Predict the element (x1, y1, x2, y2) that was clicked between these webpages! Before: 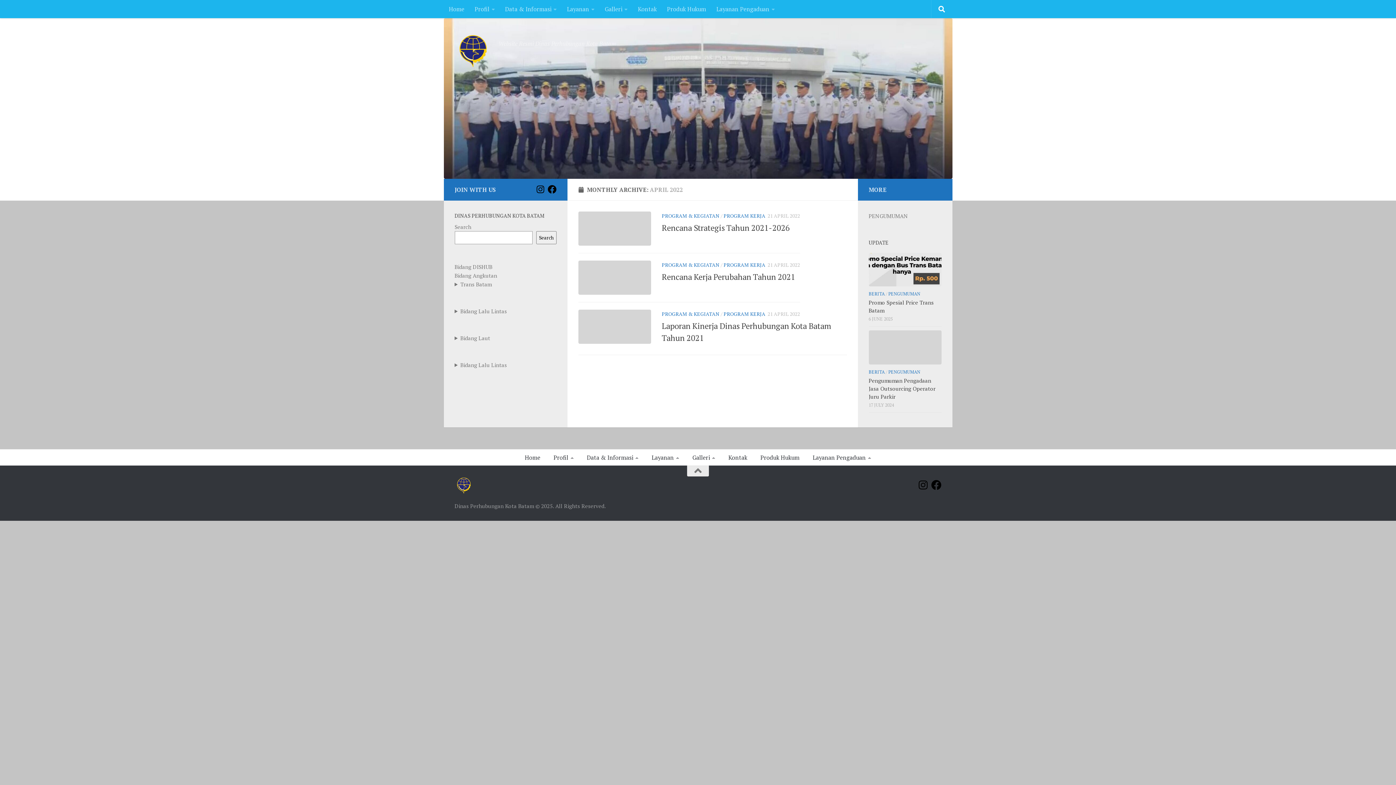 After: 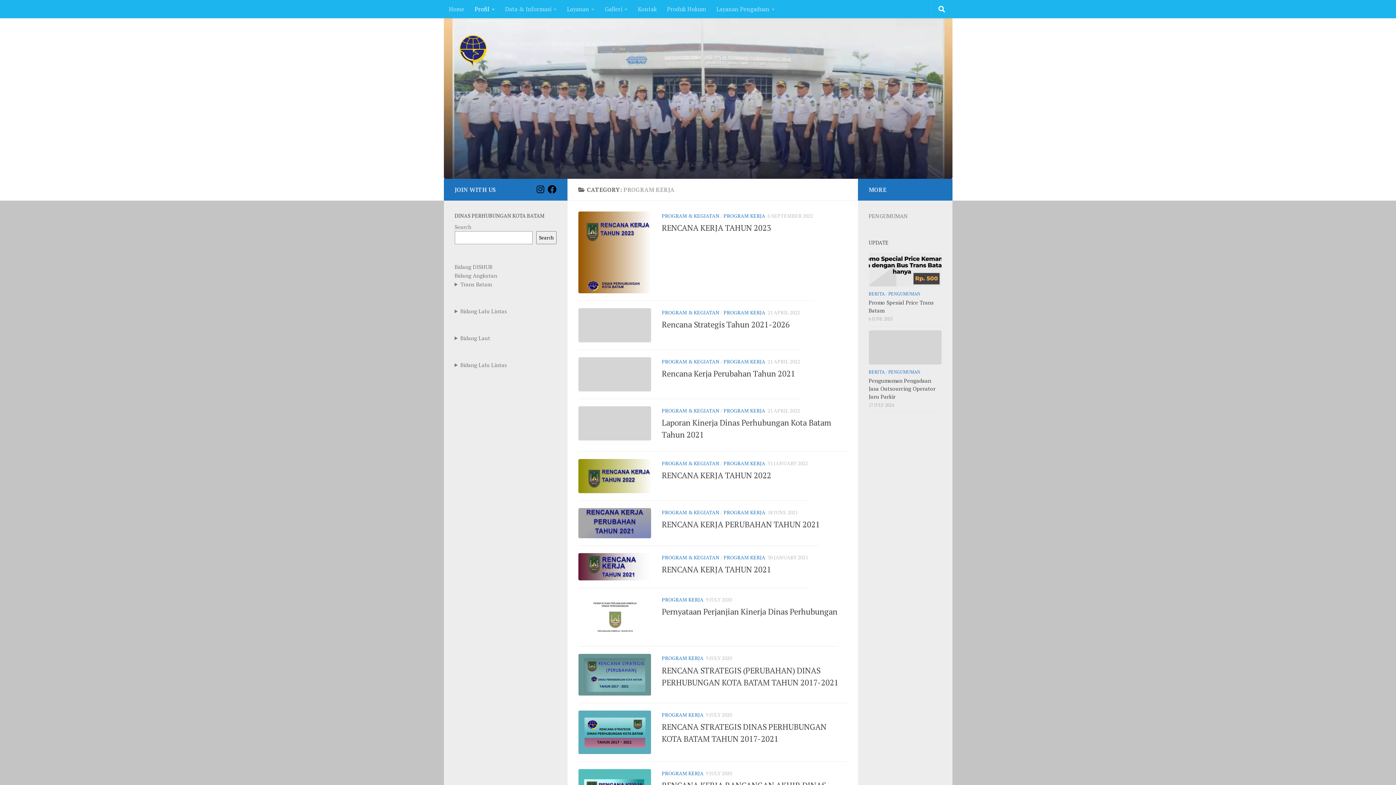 Action: bbox: (723, 261, 765, 268) label: PROGRAM KERJA